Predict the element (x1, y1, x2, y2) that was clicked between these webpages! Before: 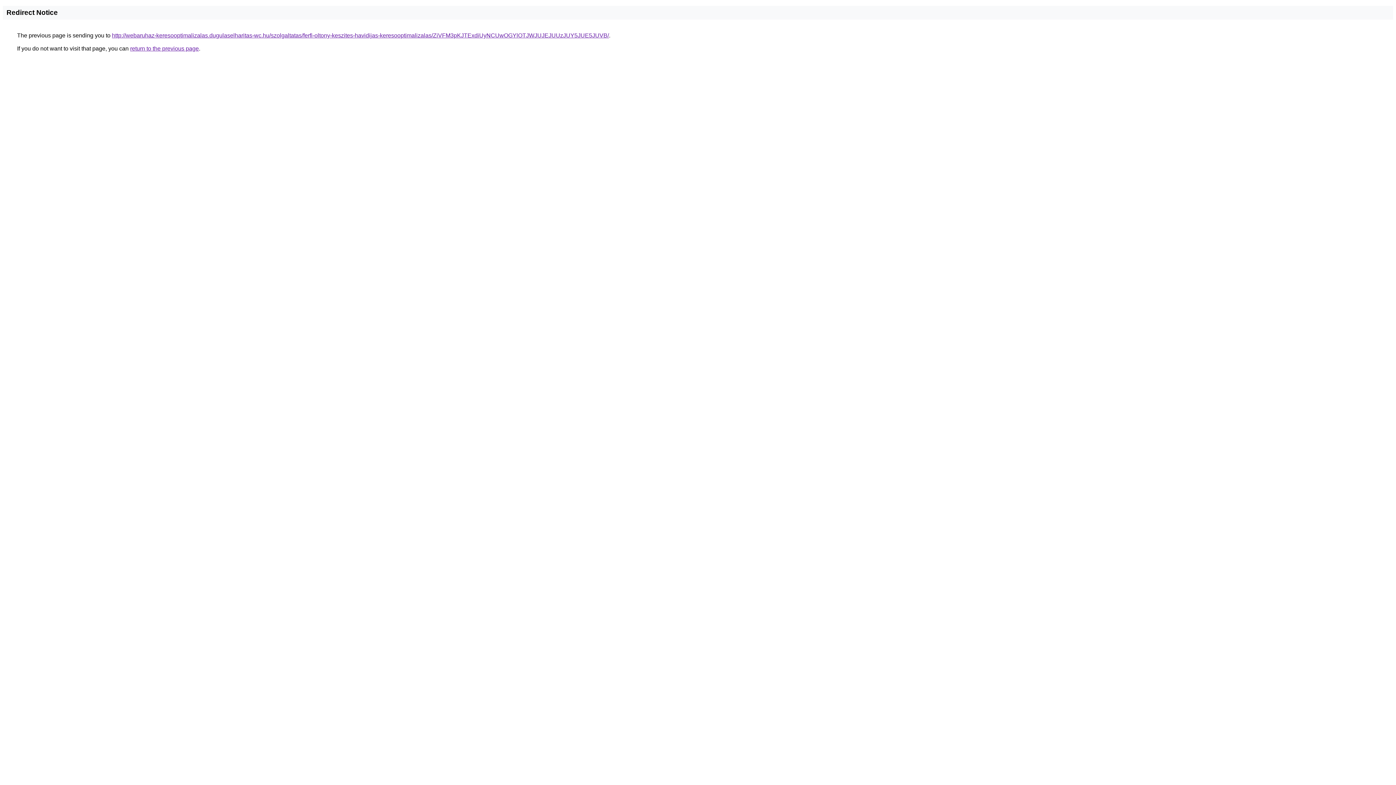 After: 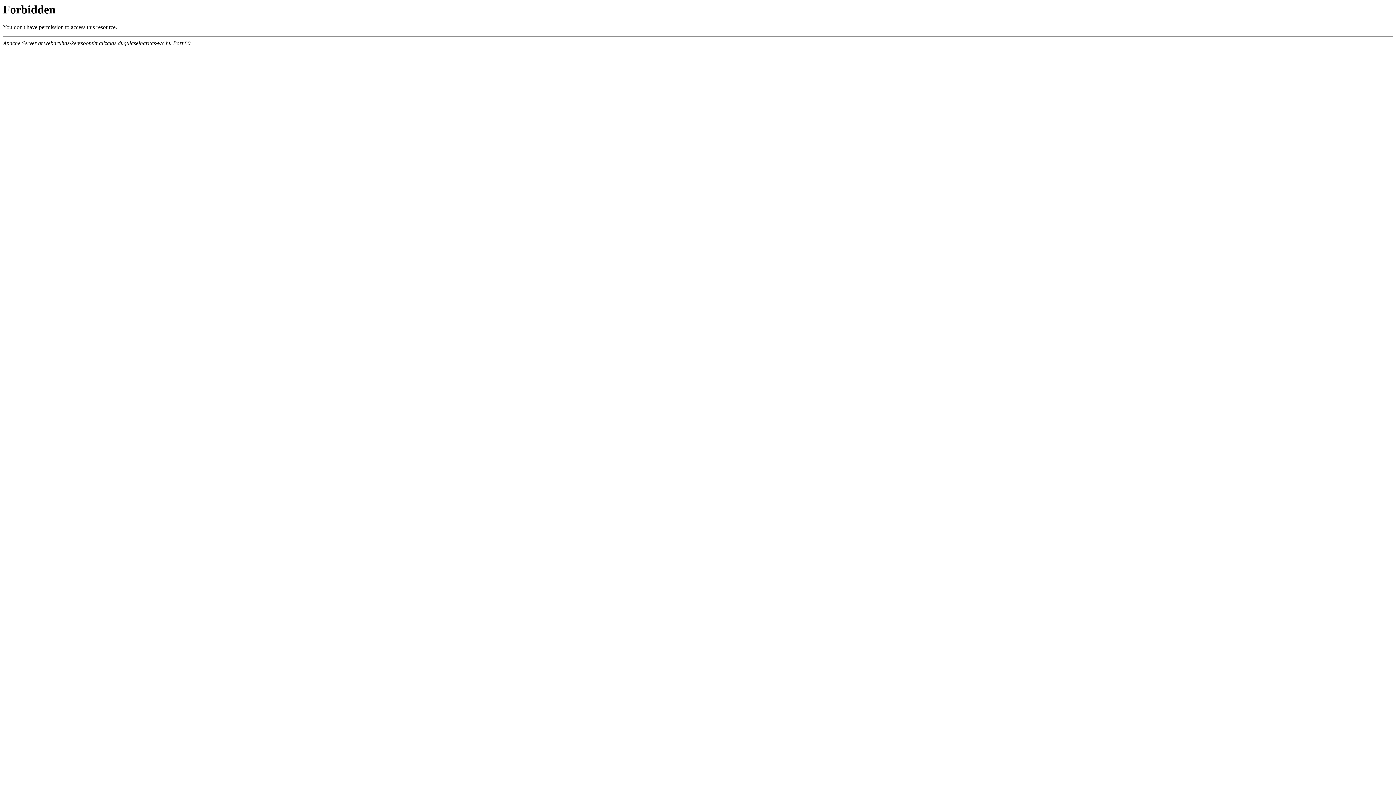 Action: bbox: (112, 32, 609, 38) label: http://webaruhaz-keresooptimalizalas.dugulaselharitas-wc.hu/szolgaltatas/ferfi-oltony-keszites-havidijas-keresooptimalizalas/ZiVFM3pKJTExdiUyNCUwOGYlOTJWJUJEJUUzJUY5JUE5JUVB/